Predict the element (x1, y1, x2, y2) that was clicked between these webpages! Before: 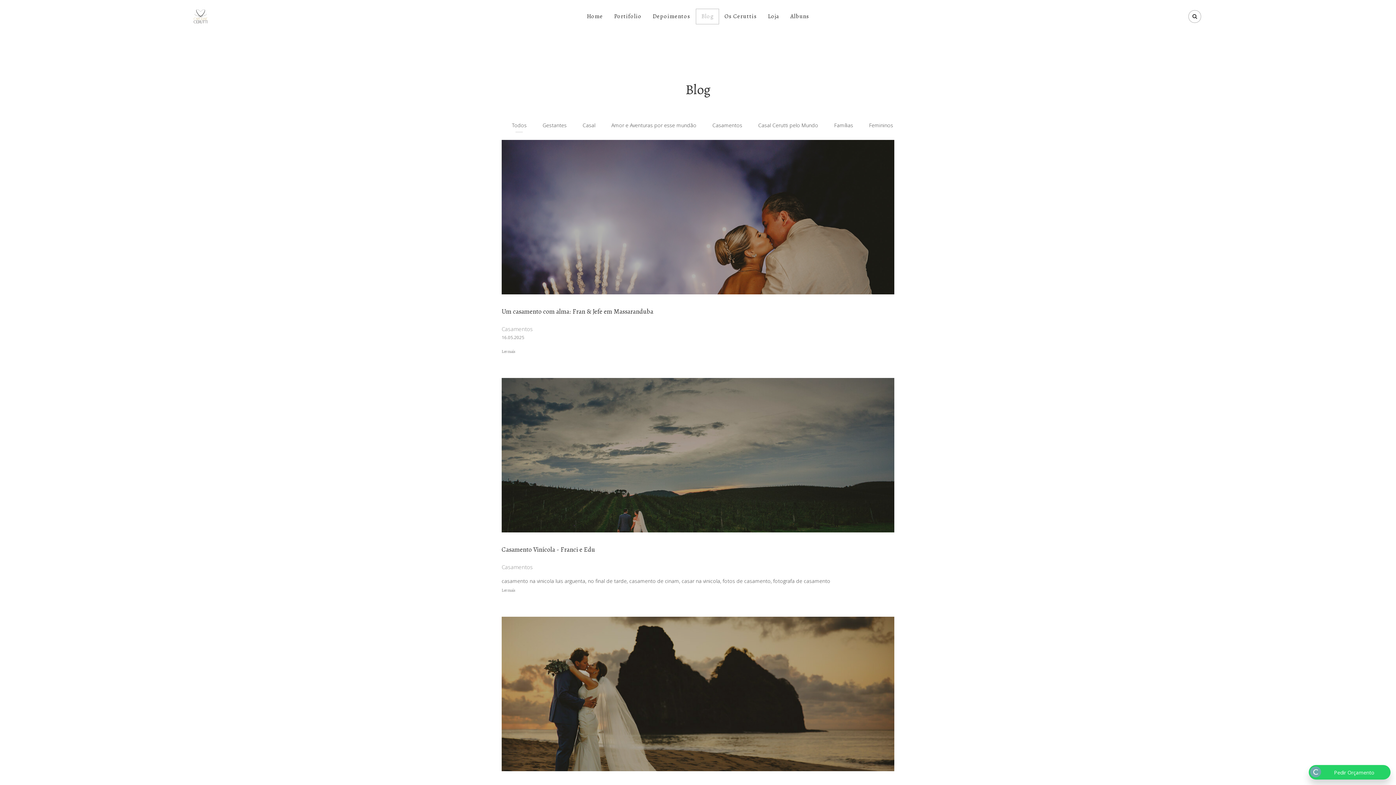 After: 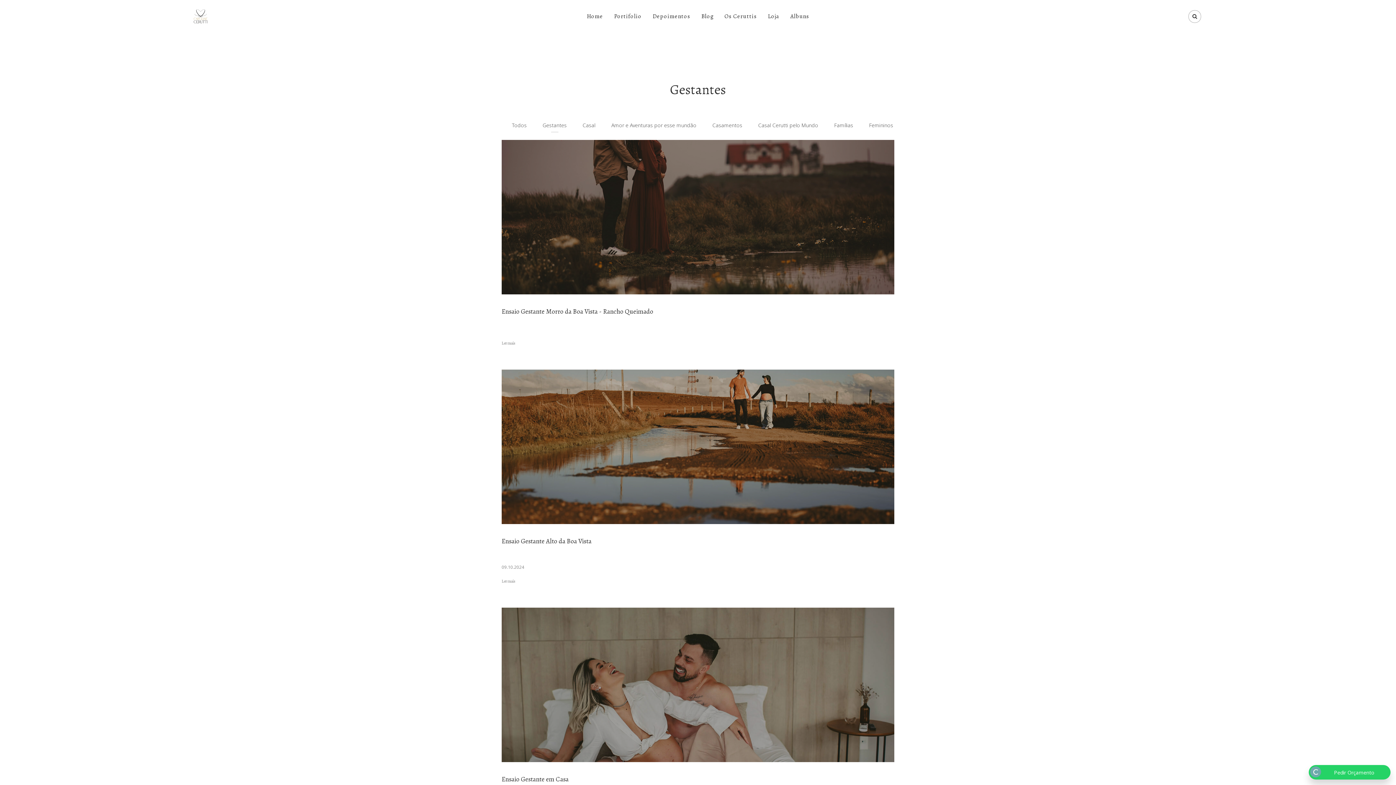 Action: label: Gestantes bbox: (542, 121, 566, 128)